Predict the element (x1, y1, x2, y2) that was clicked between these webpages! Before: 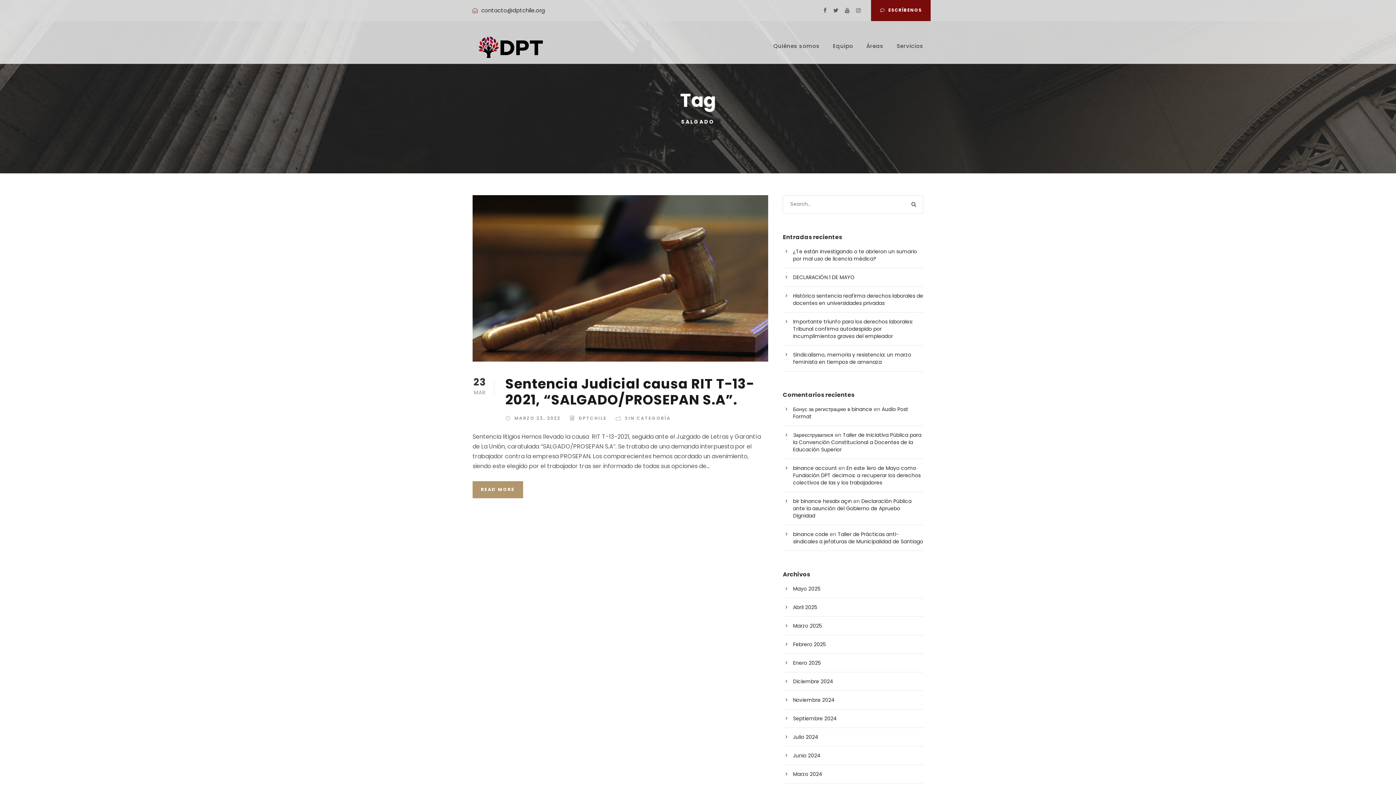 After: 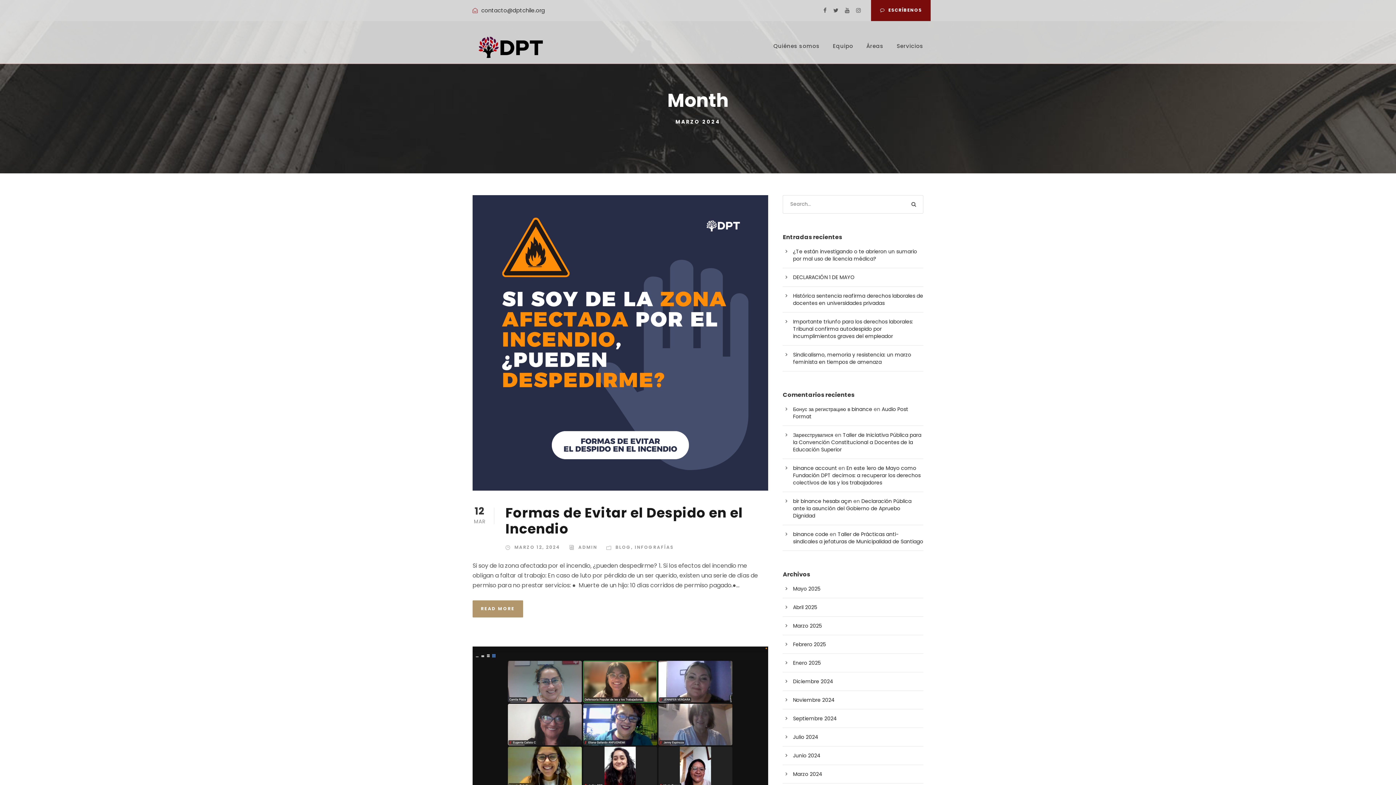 Action: bbox: (793, 770, 822, 778) label: Marzo 2024